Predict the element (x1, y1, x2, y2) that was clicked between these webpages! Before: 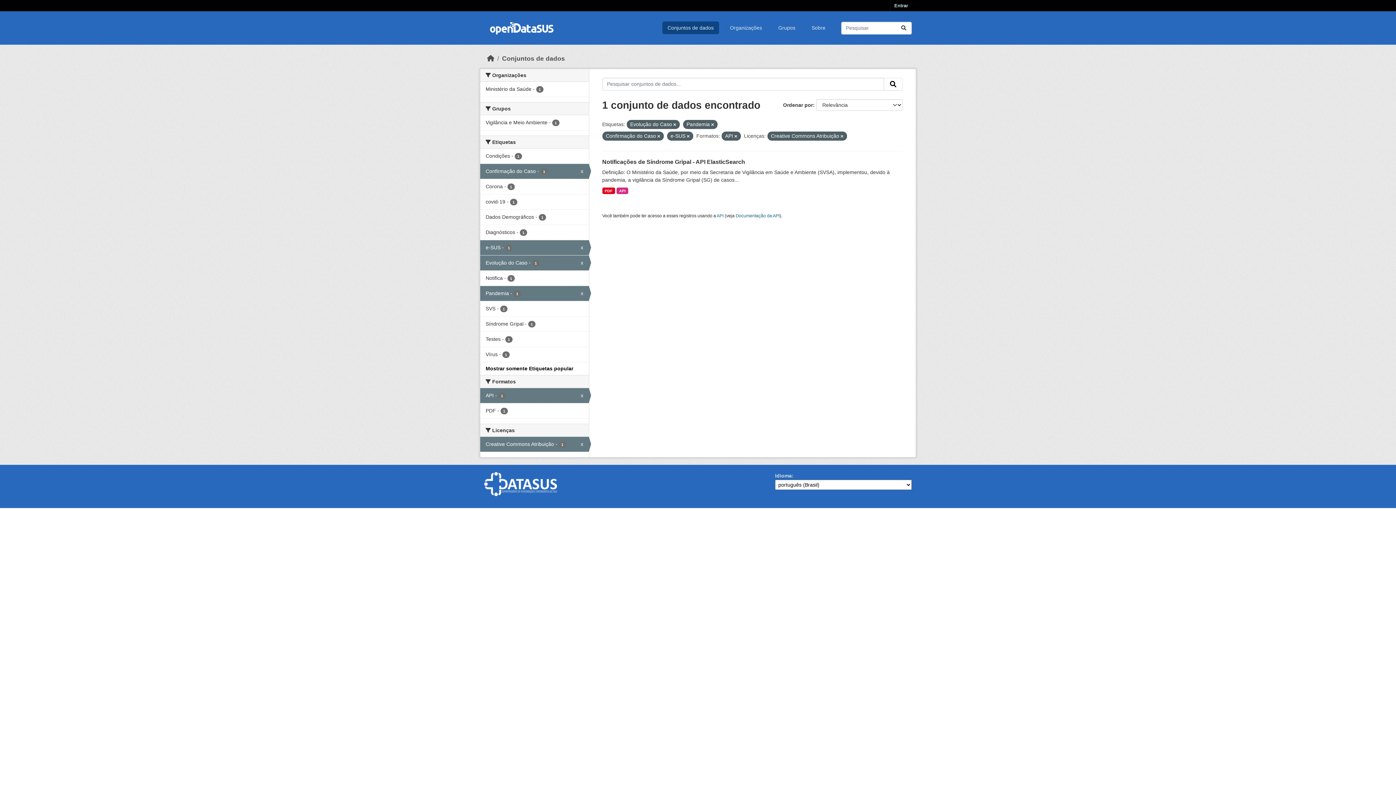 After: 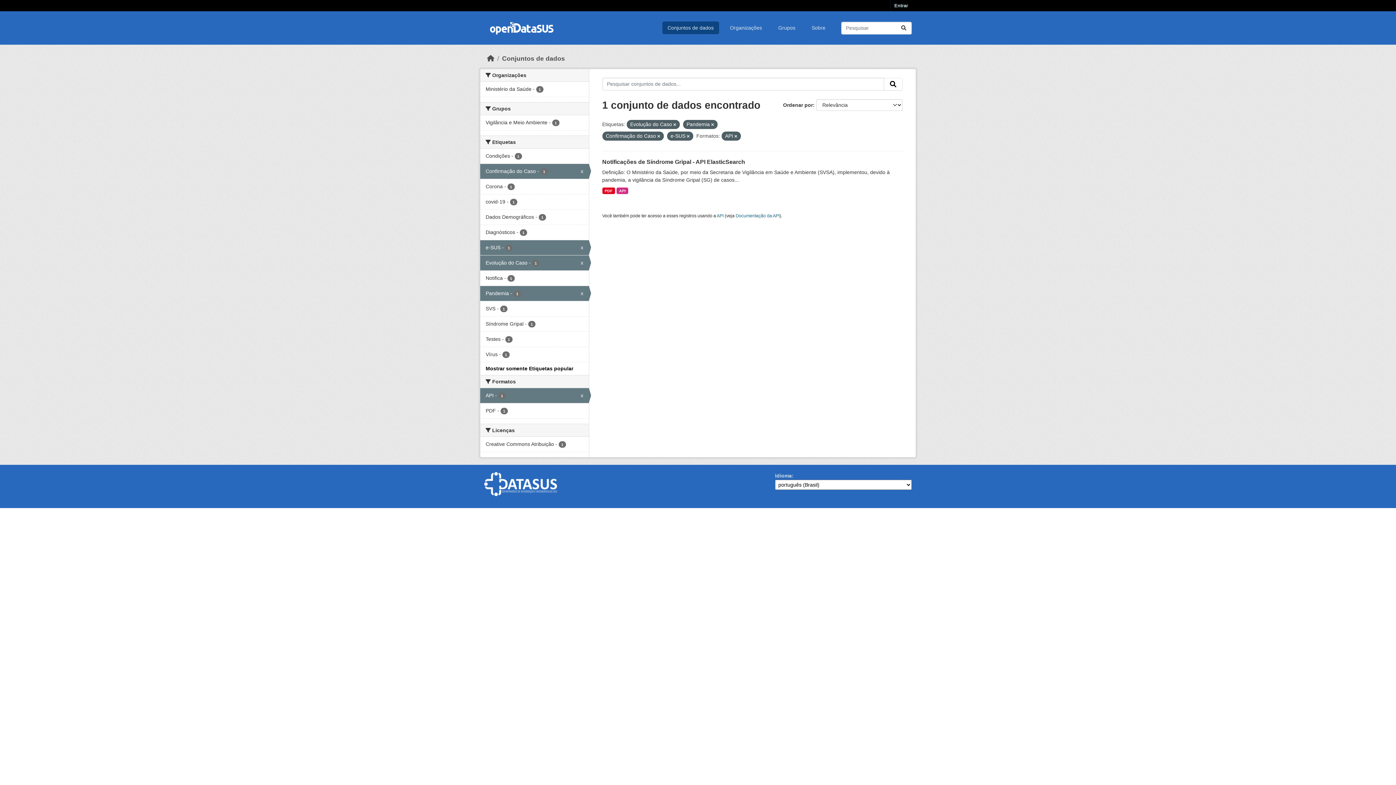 Action: bbox: (840, 134, 843, 138)